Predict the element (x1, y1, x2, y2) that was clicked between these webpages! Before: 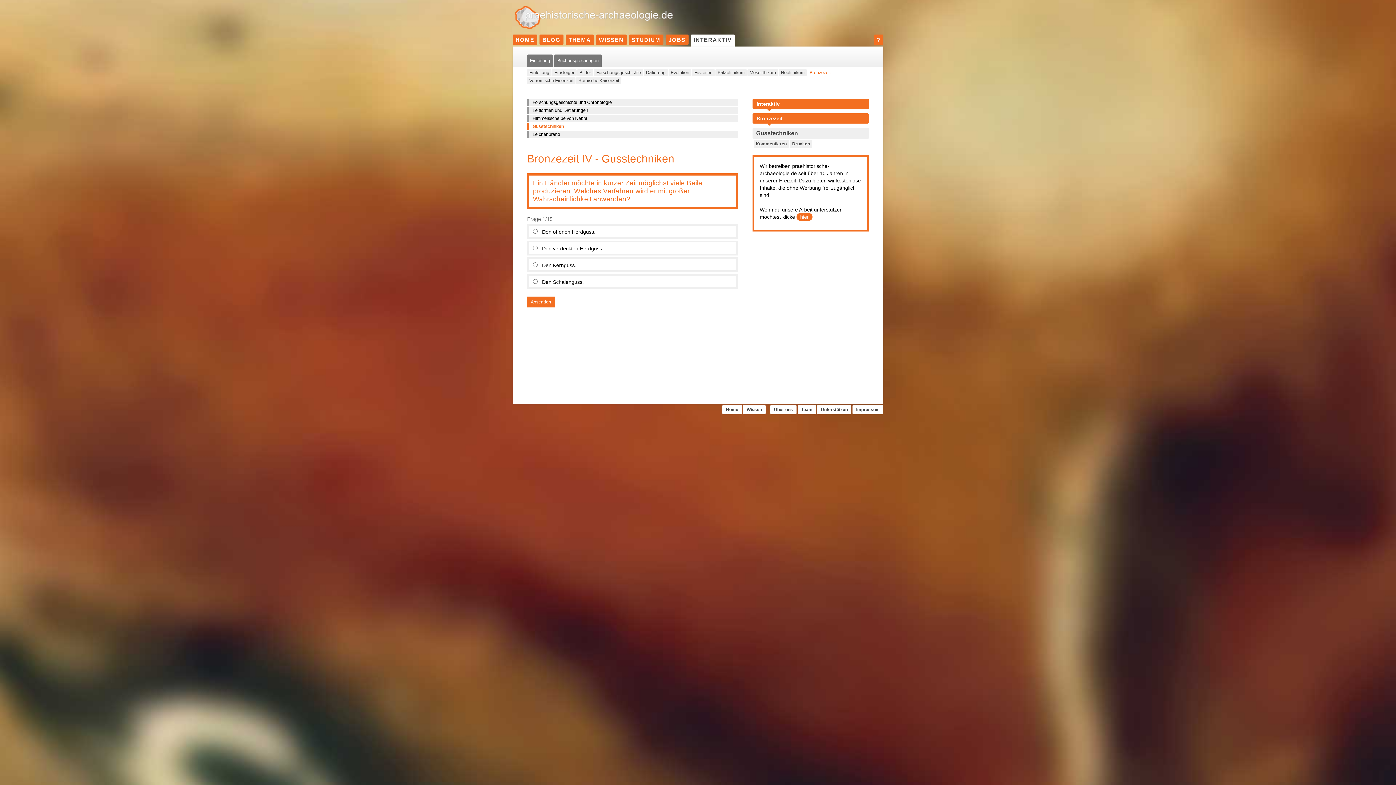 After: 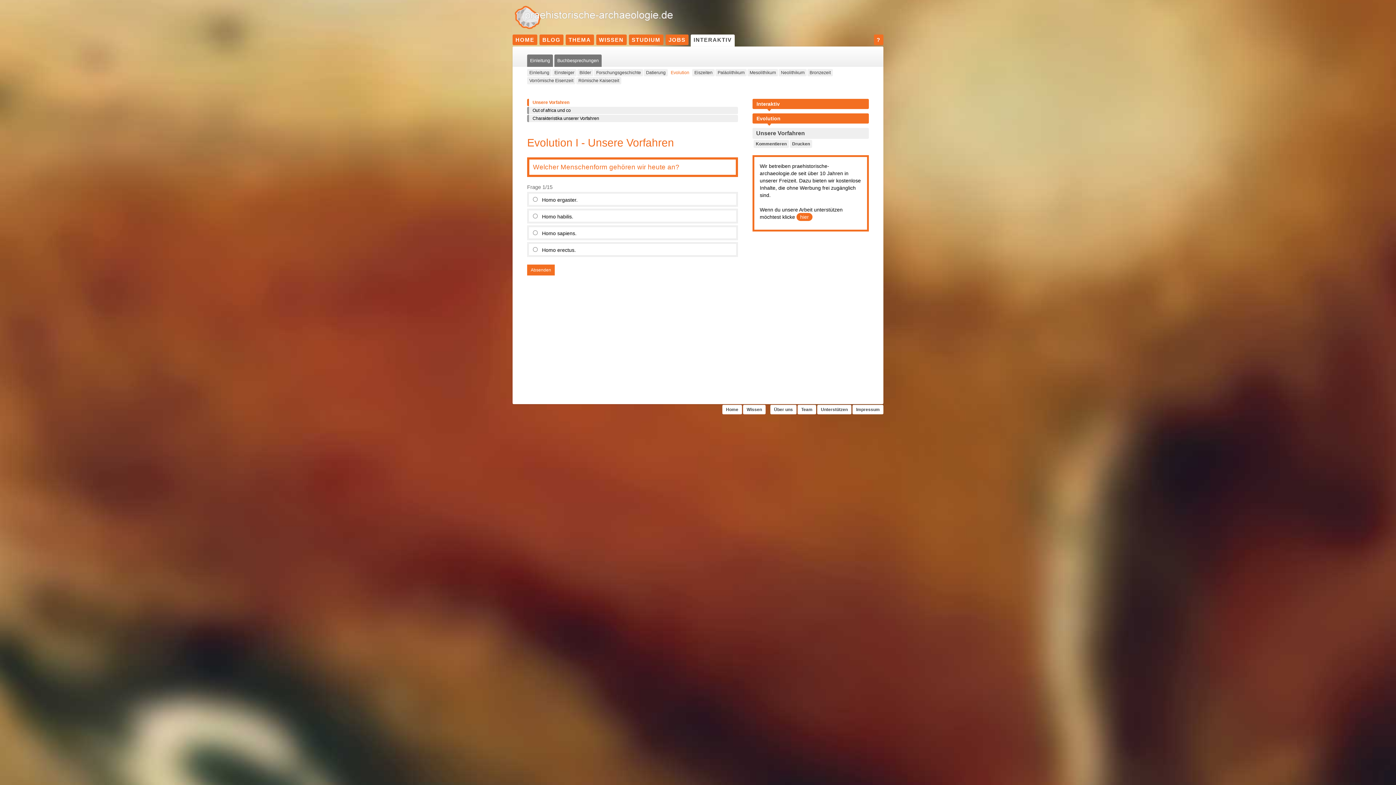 Action: label: Evolution bbox: (668, 69, 691, 76)